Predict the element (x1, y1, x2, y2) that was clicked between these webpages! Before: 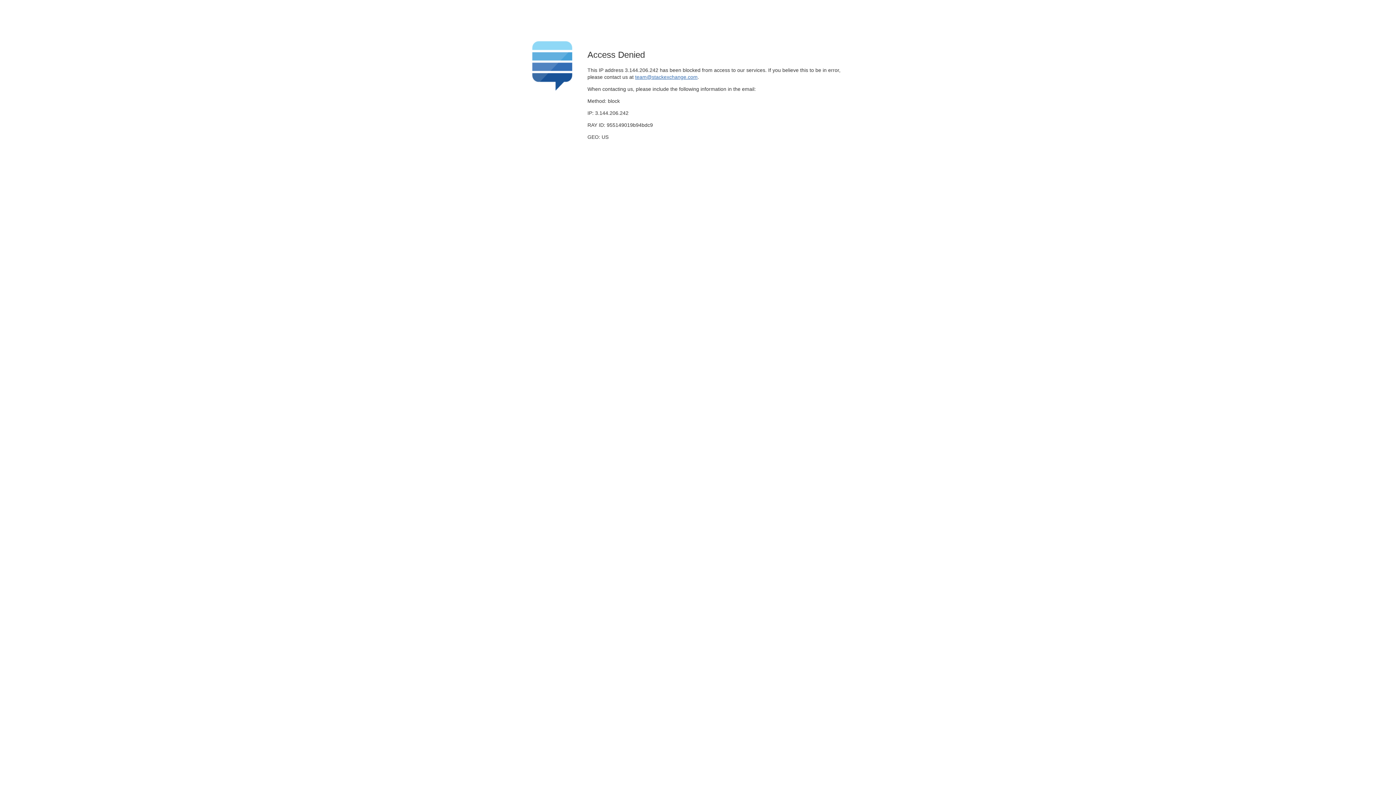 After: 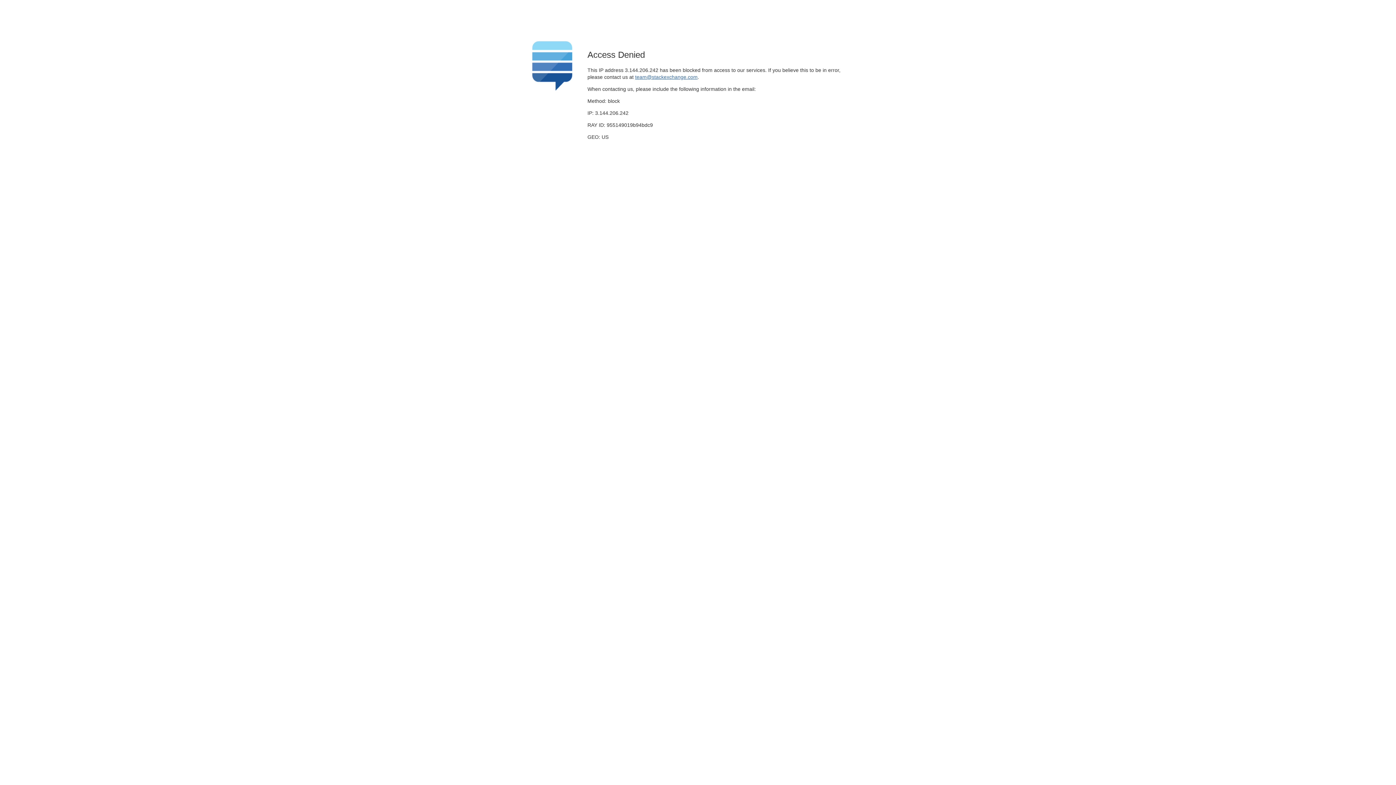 Action: label: team@stackexchange.com bbox: (635, 74, 697, 79)